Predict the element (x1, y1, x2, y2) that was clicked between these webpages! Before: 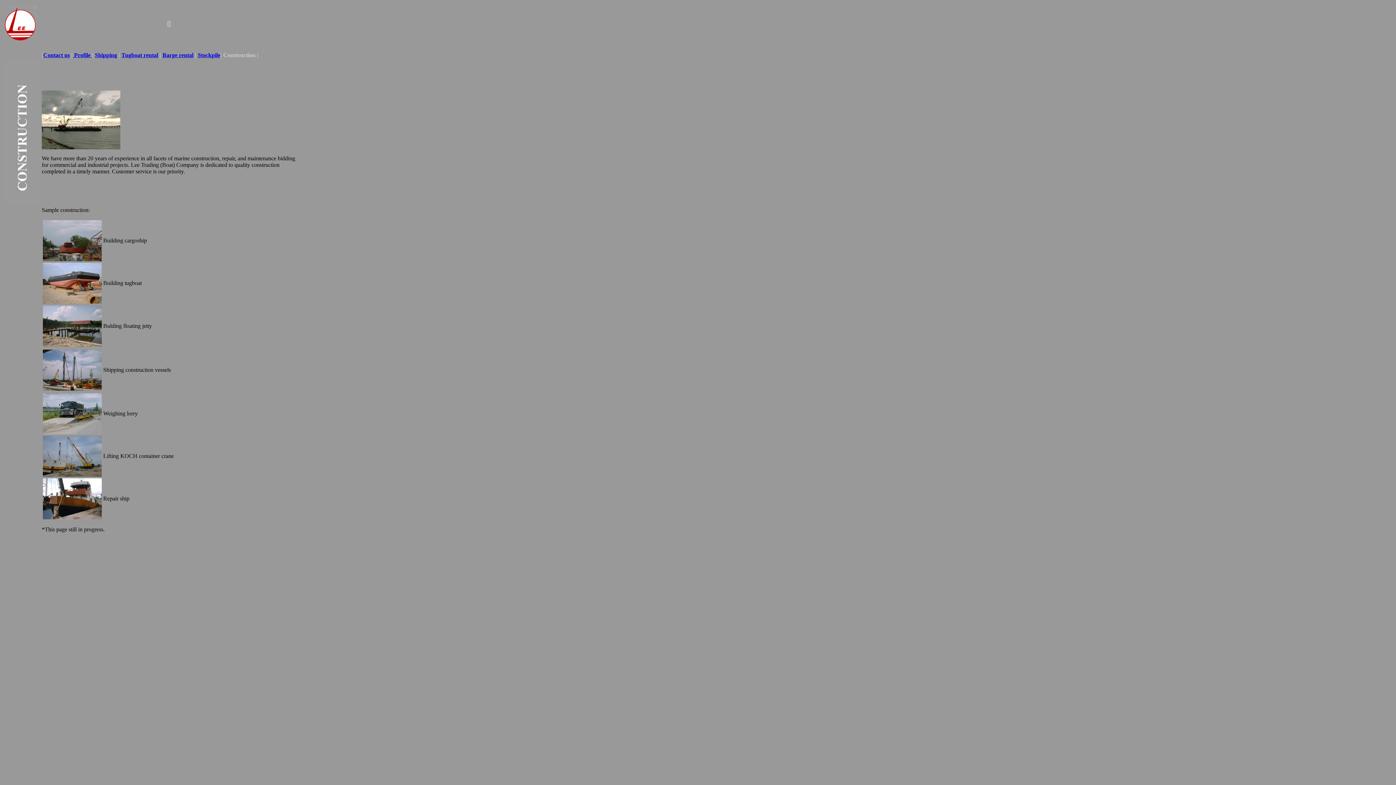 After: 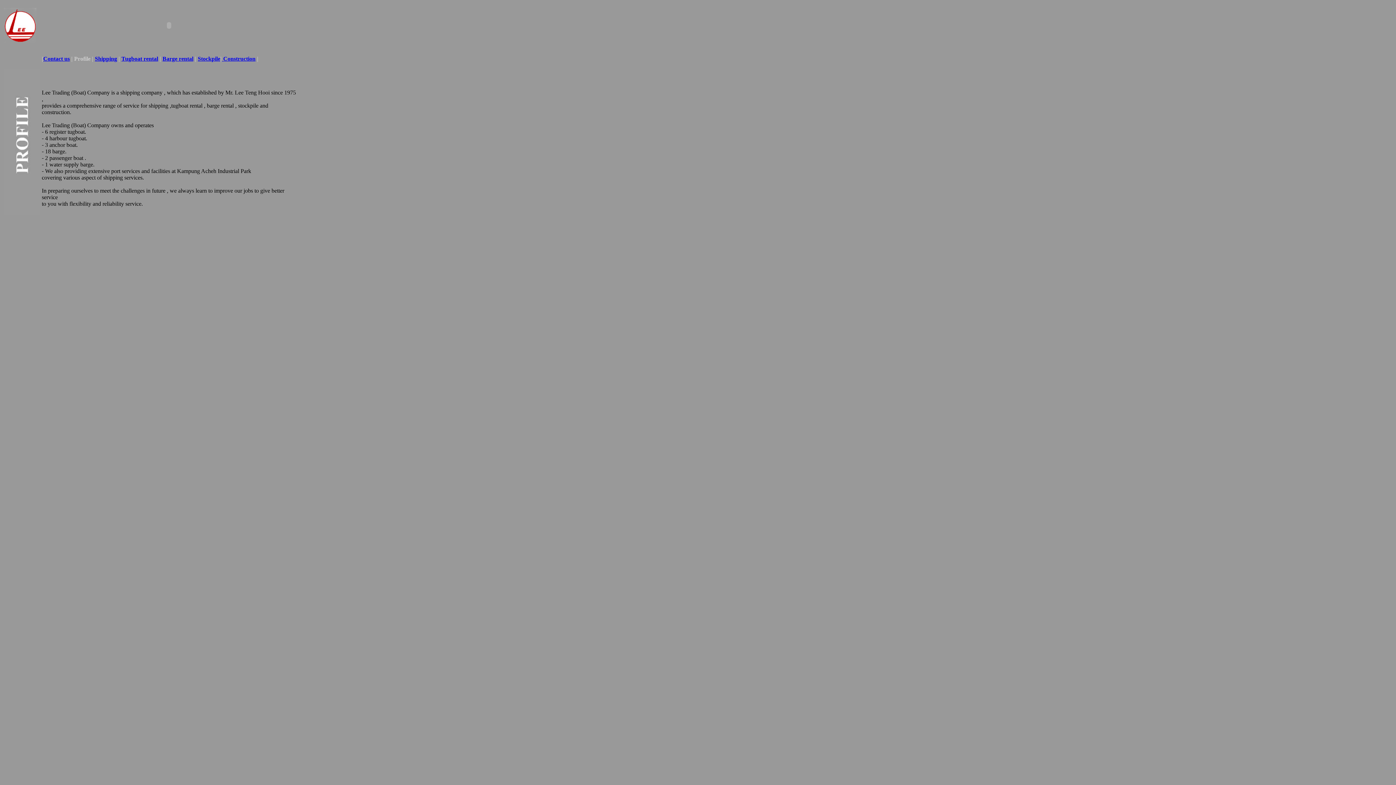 Action: bbox: (72, 52, 92, 58) label:  Profile 